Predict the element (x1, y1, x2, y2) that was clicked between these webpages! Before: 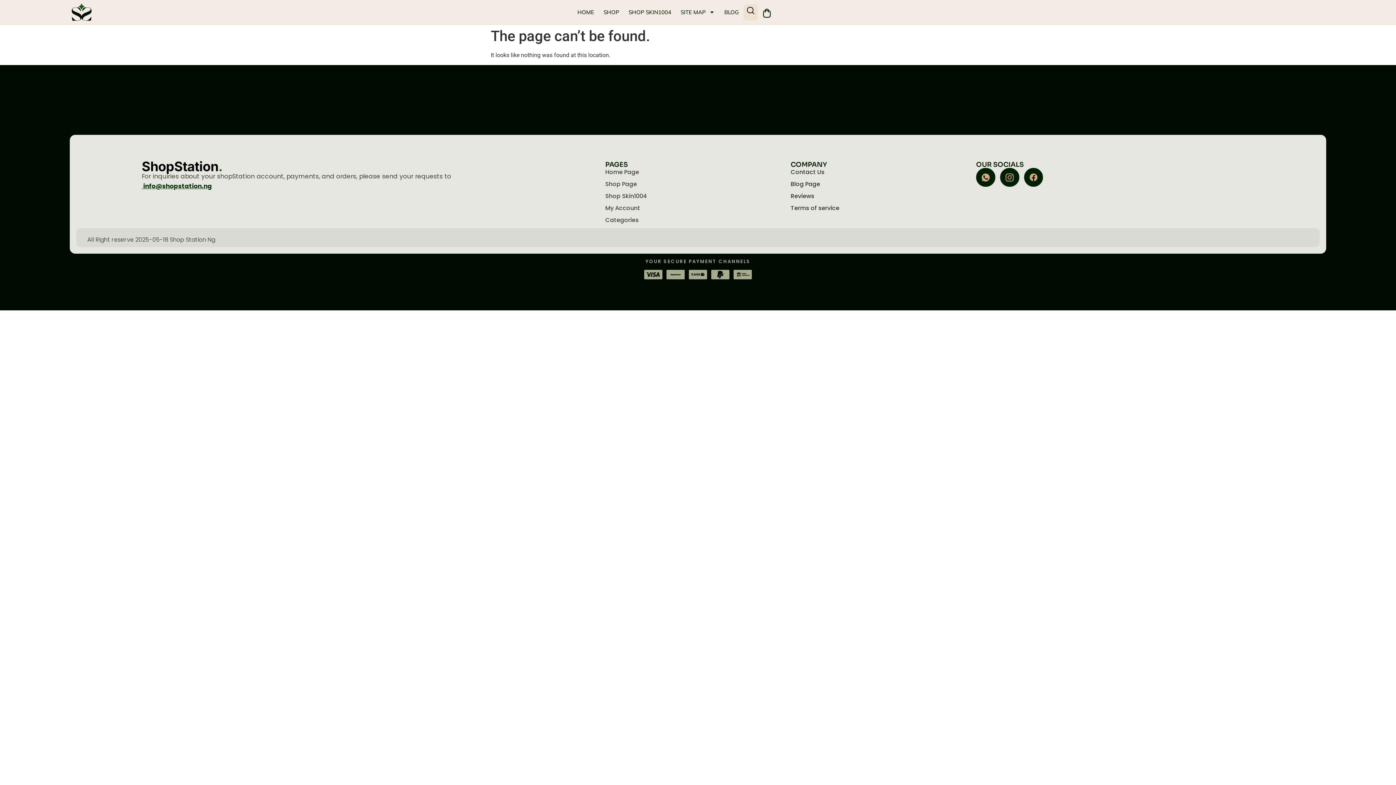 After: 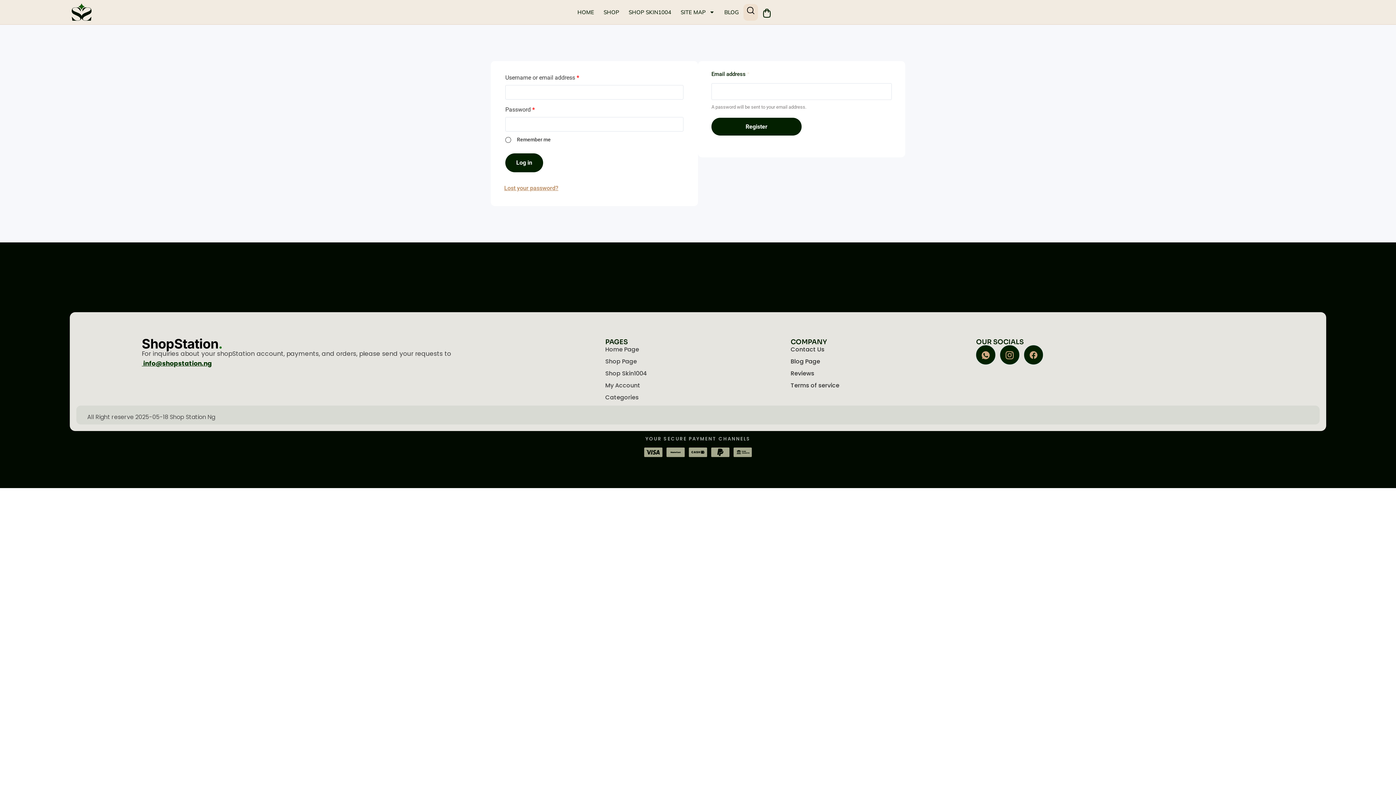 Action: label: My Account bbox: (605, 203, 790, 212)